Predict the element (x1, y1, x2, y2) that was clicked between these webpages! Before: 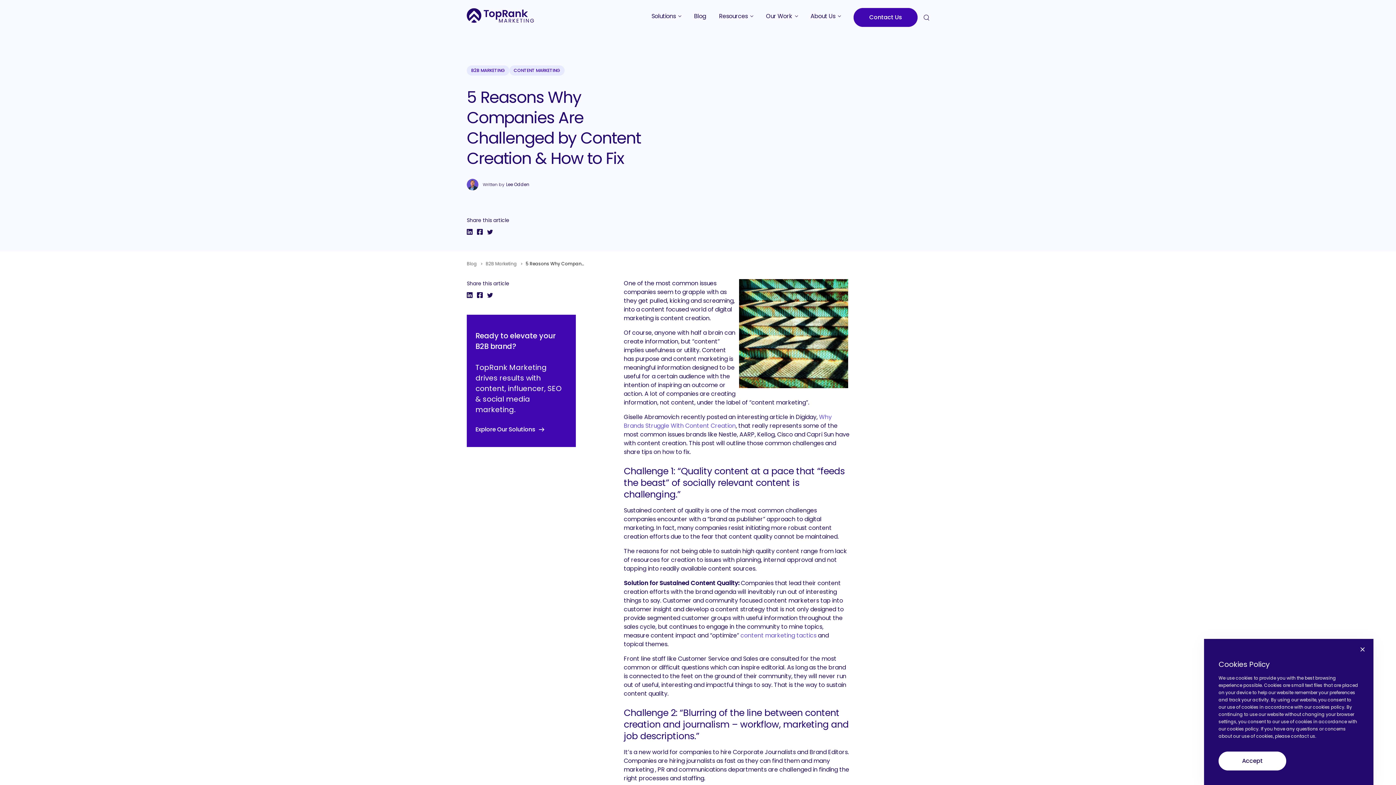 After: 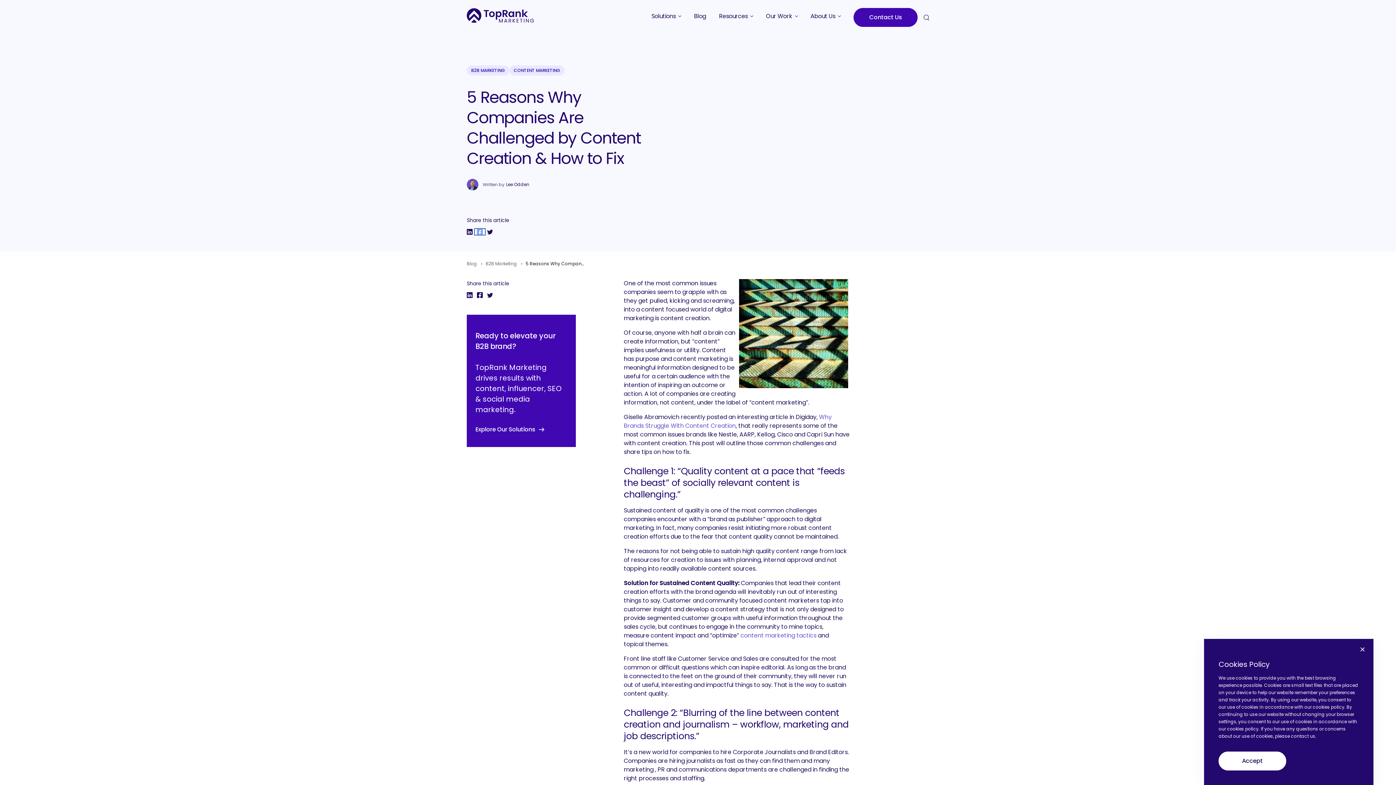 Action: bbox: (474, 229, 485, 234)